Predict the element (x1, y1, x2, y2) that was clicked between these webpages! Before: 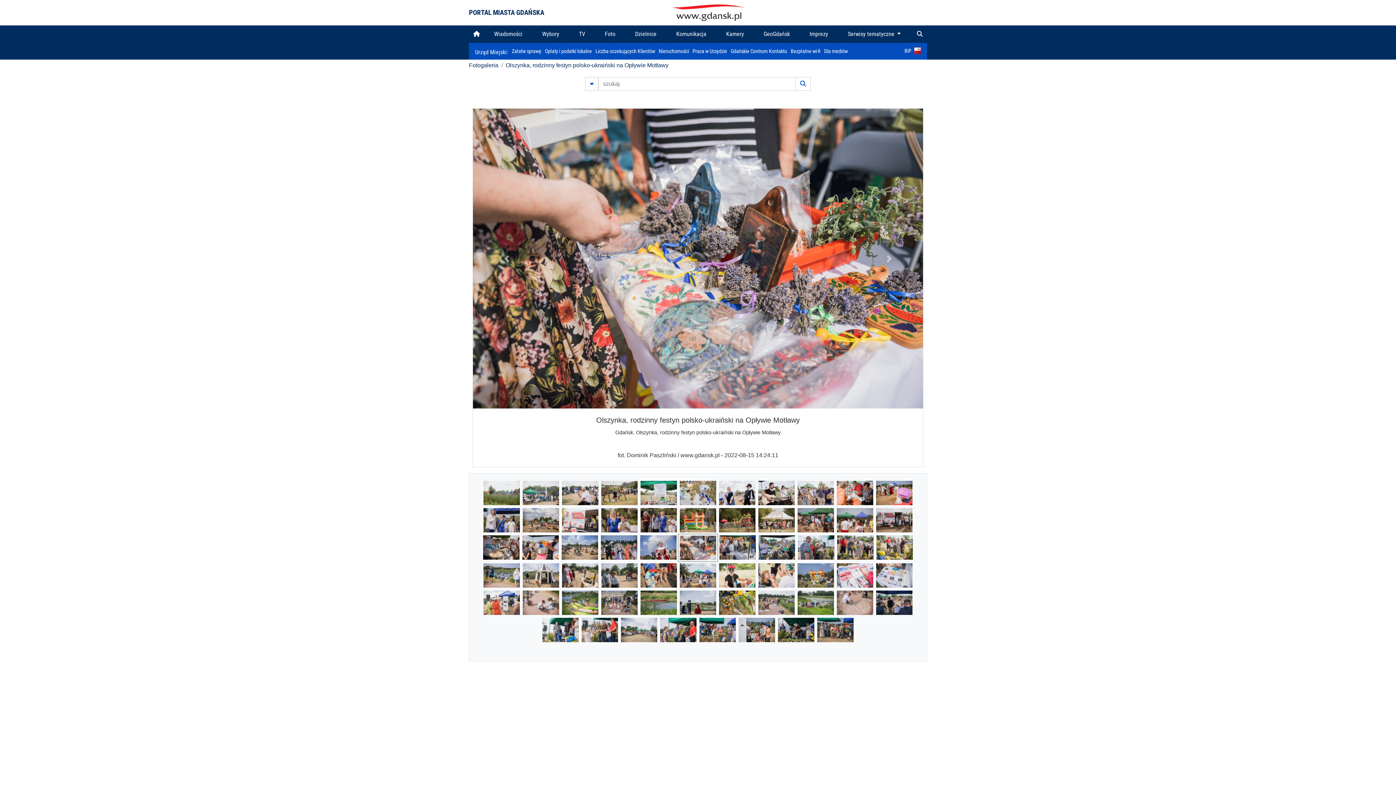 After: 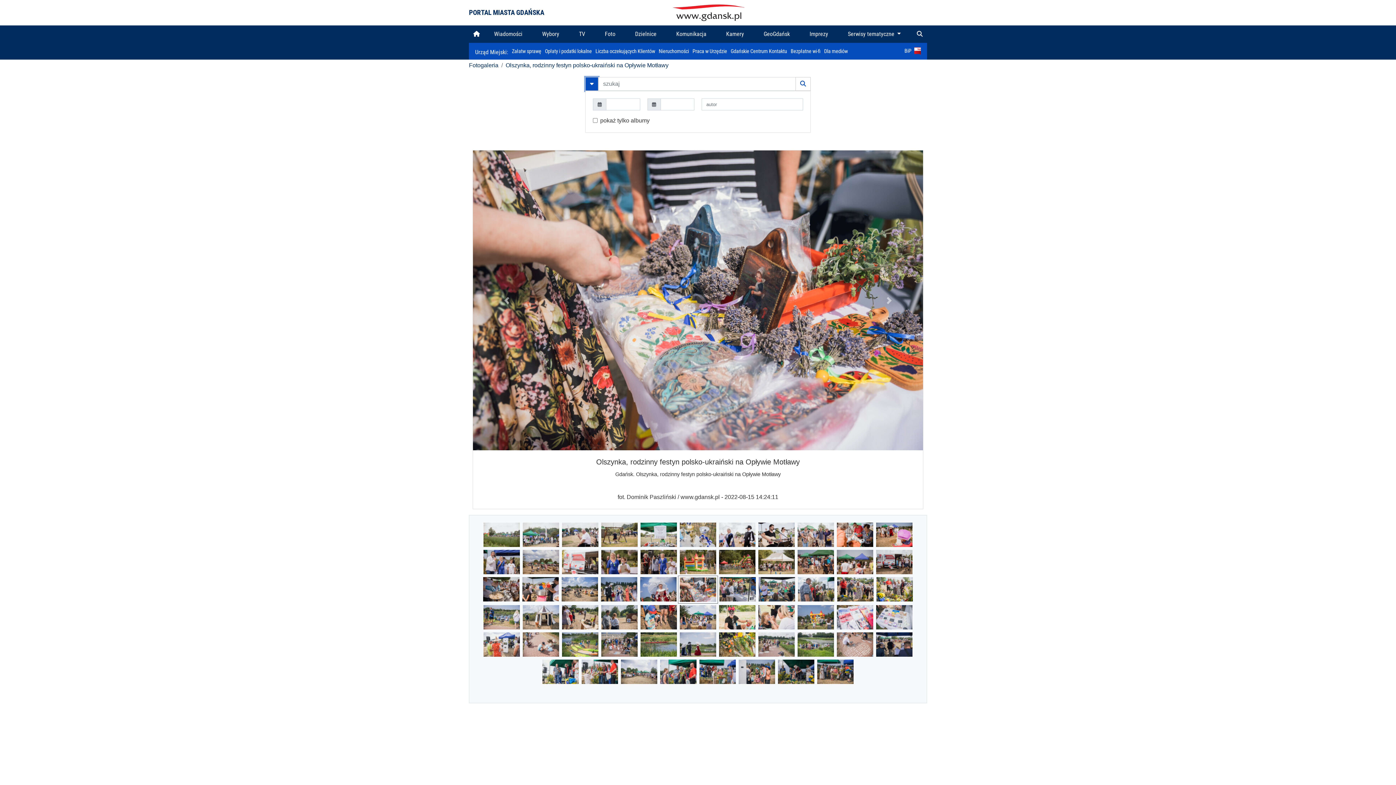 Action: bbox: (585, 77, 598, 90)